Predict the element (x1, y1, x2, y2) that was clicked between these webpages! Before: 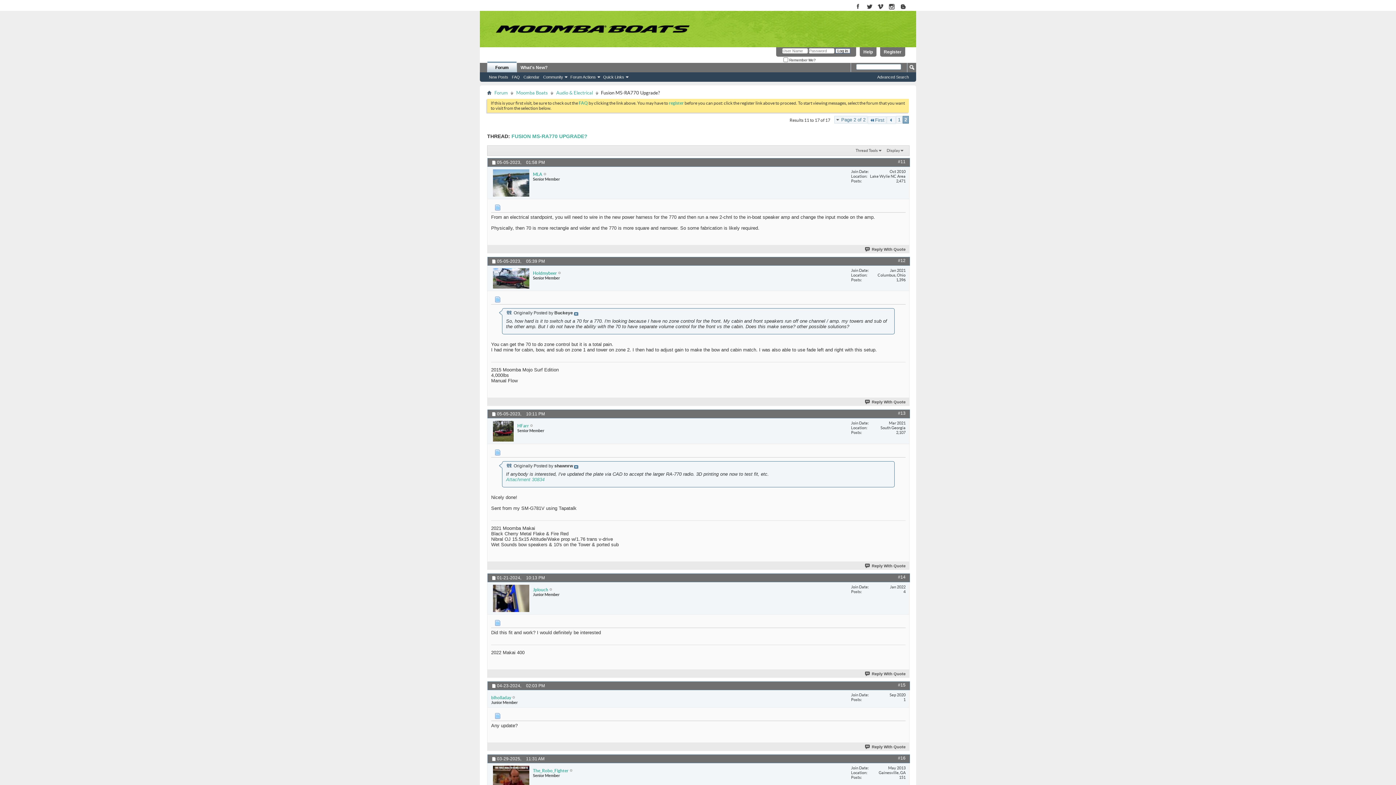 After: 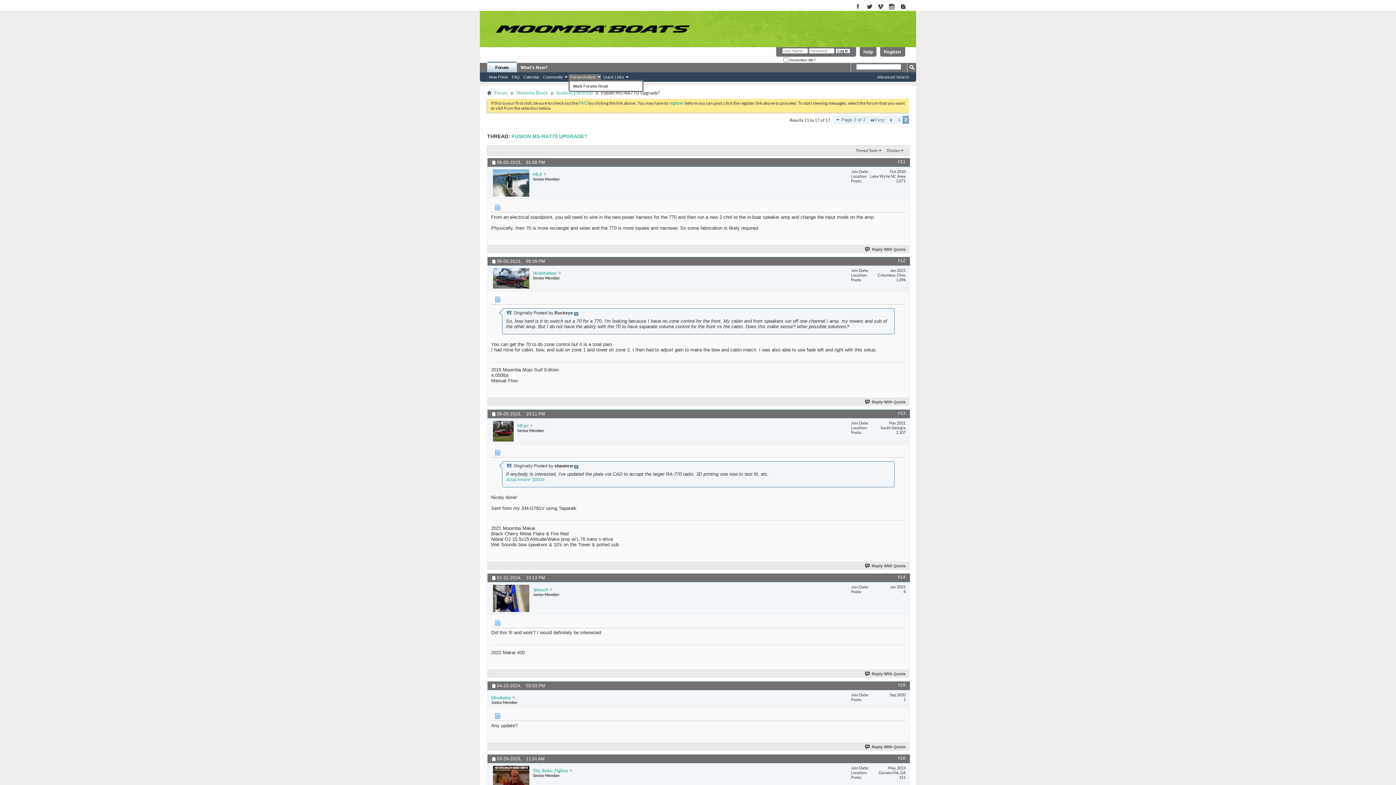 Action: bbox: (568, 74, 601, 80) label: Forum Actions